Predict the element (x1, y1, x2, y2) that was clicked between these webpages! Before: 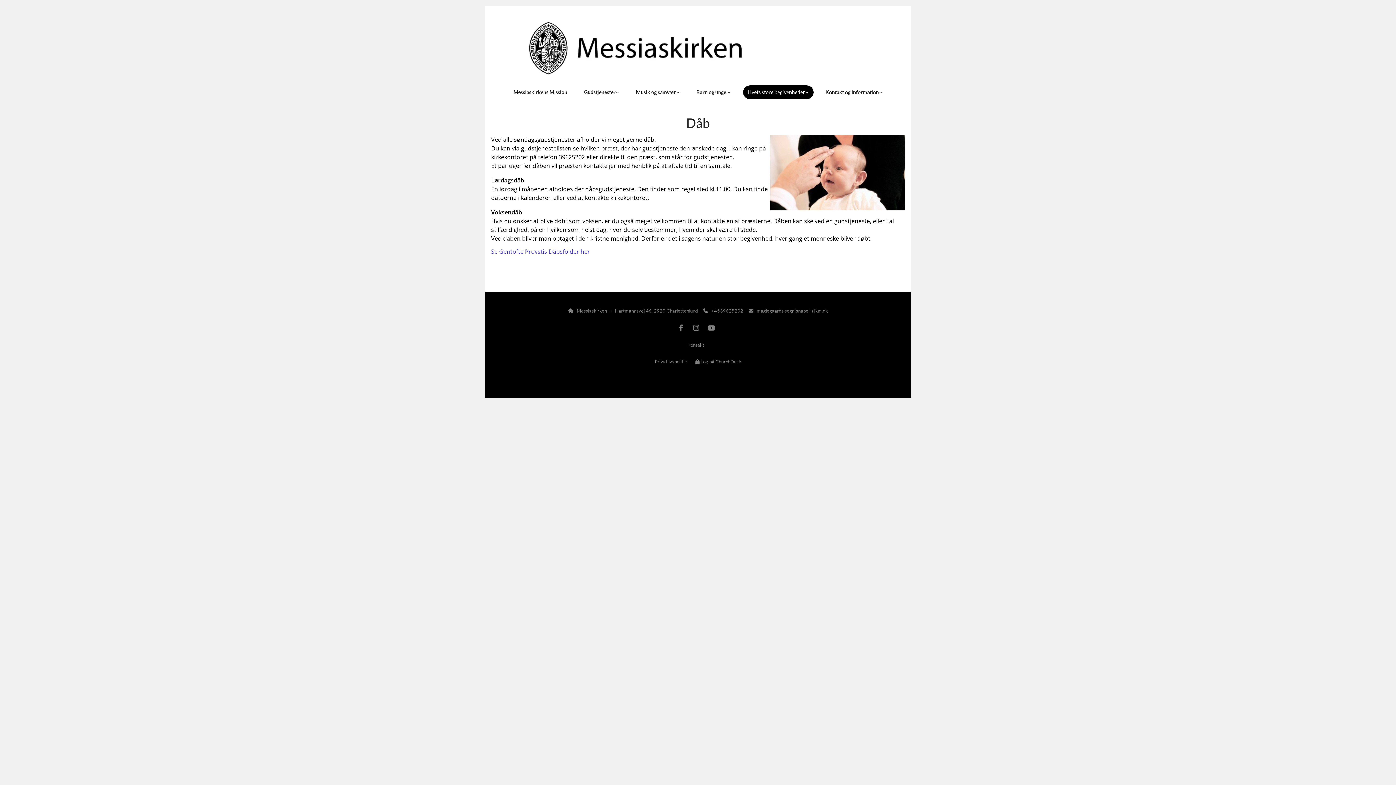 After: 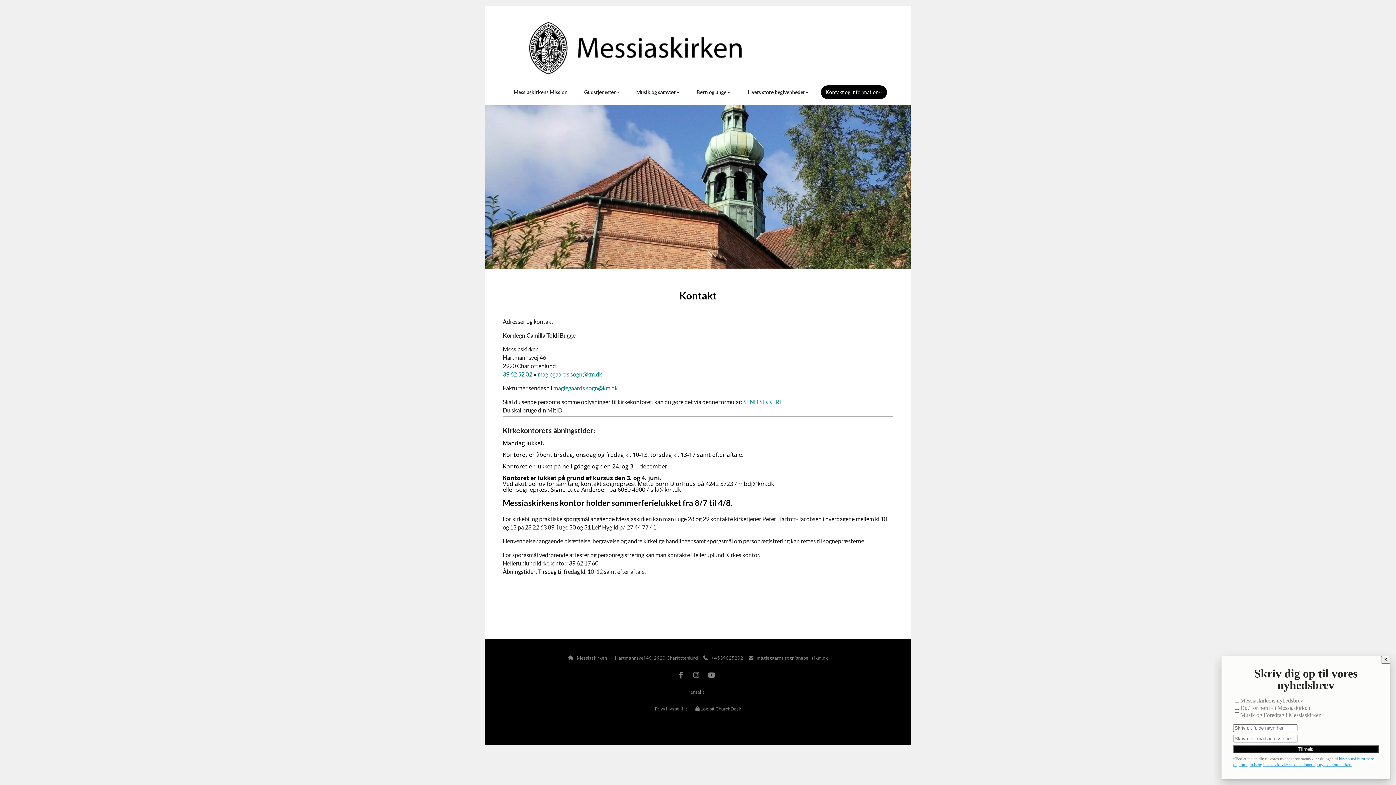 Action: bbox: (687, 342, 704, 348) label: Kontakt